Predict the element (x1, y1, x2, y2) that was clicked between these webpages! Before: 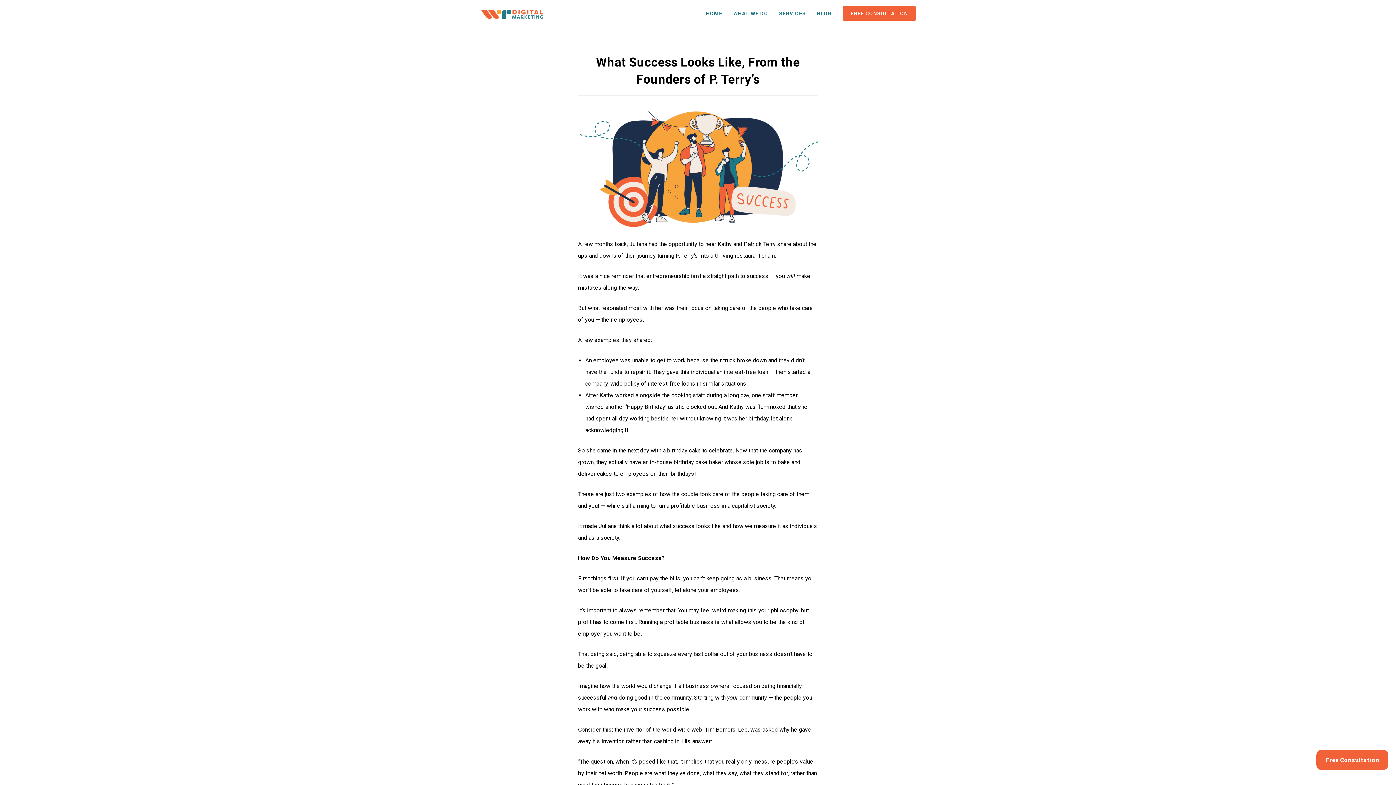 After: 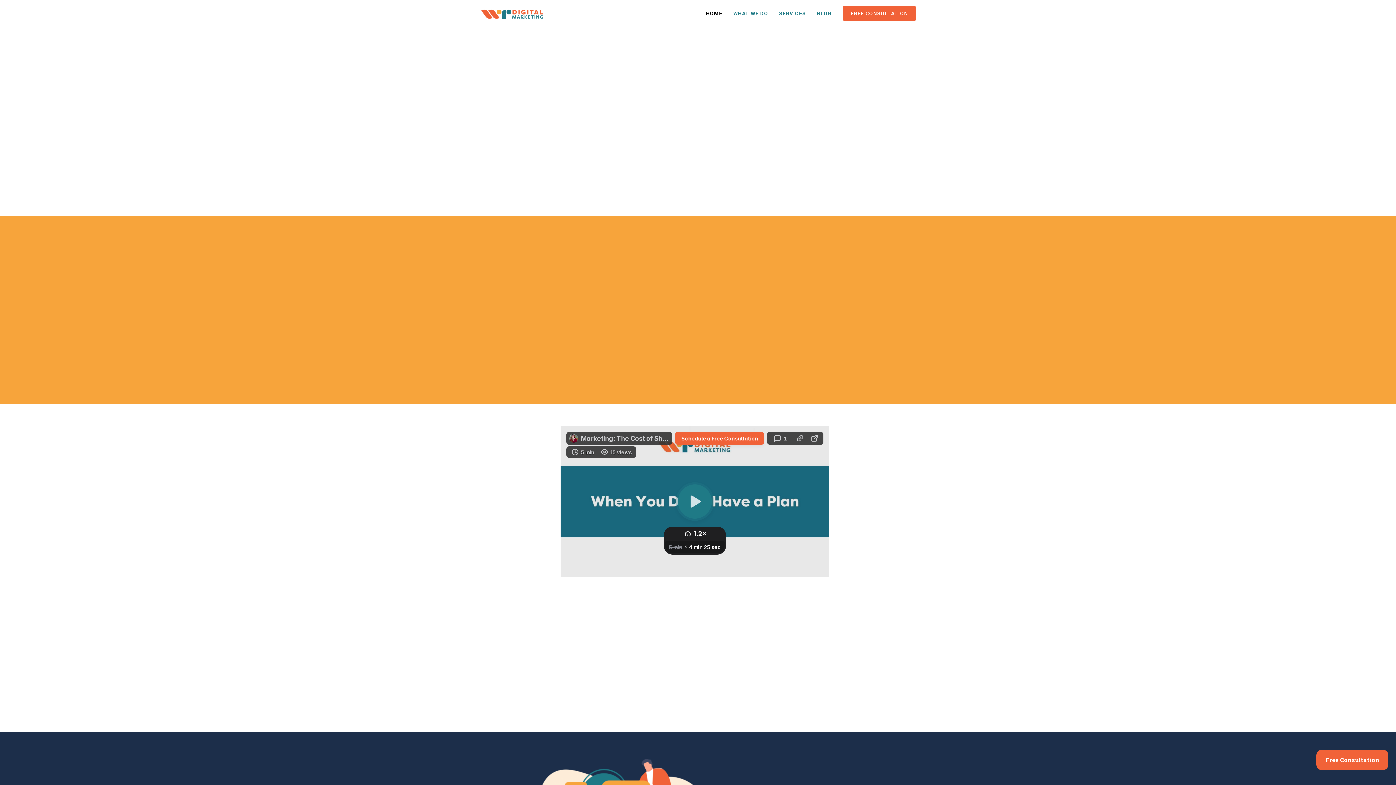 Action: label: HOME bbox: (700, 0, 728, 26)